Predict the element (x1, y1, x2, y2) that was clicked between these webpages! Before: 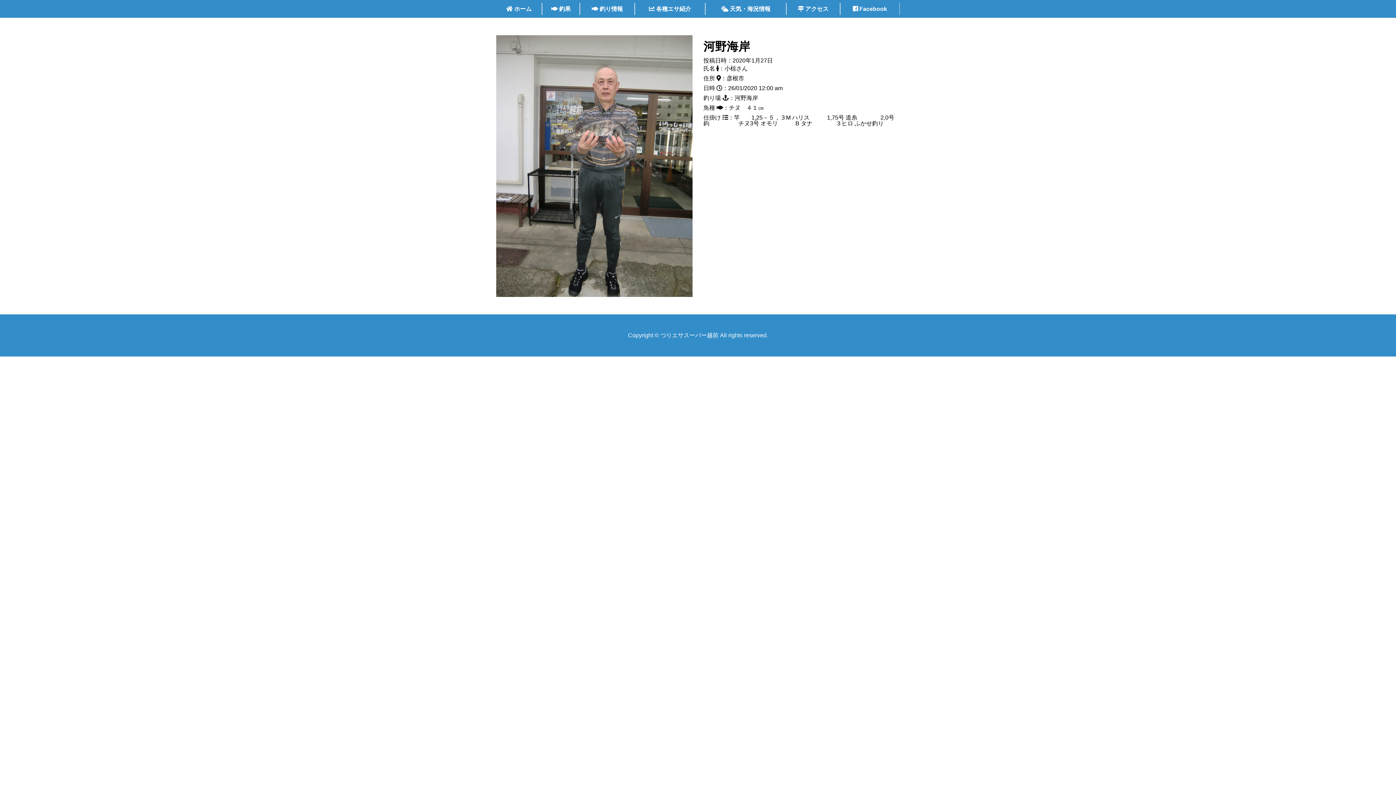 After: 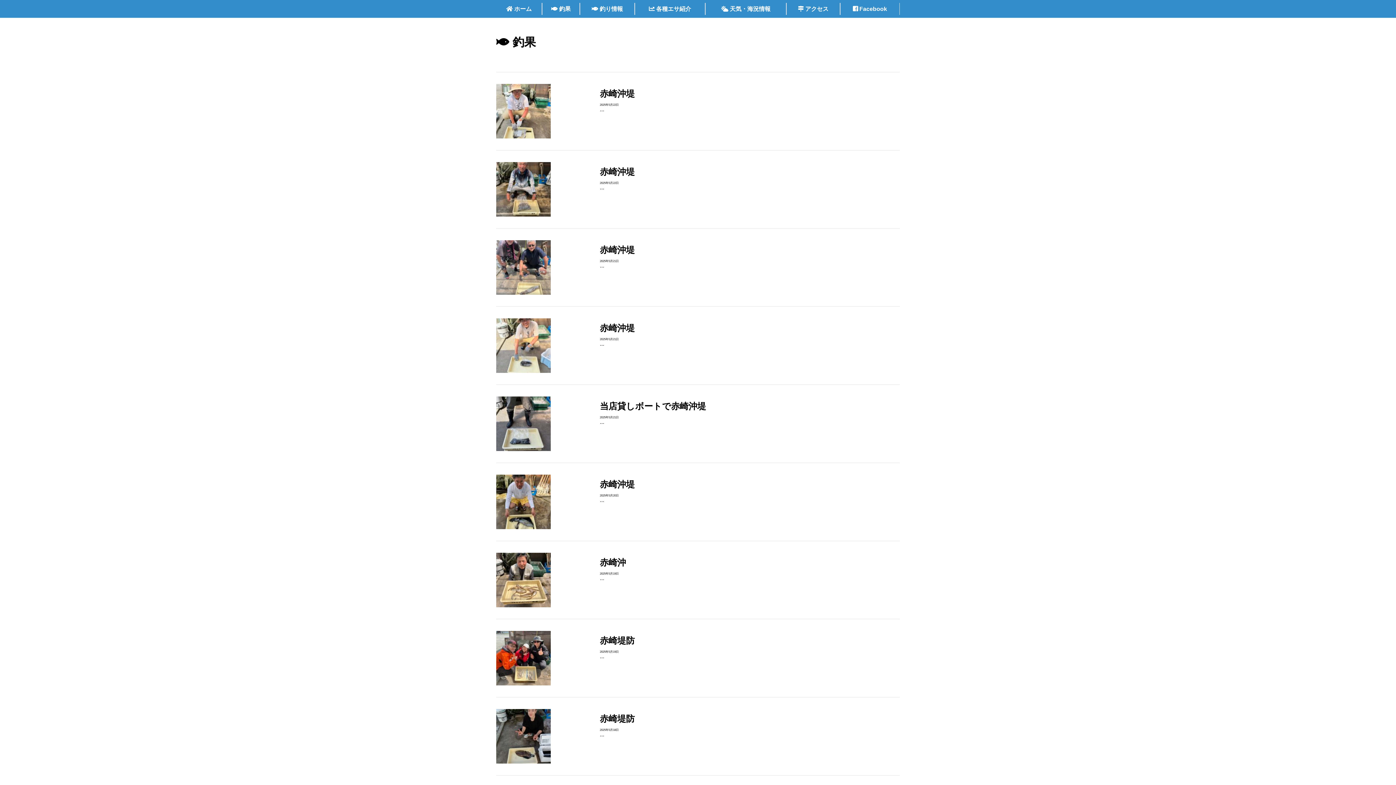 Action: label:  釣果 bbox: (542, 2, 579, 14)